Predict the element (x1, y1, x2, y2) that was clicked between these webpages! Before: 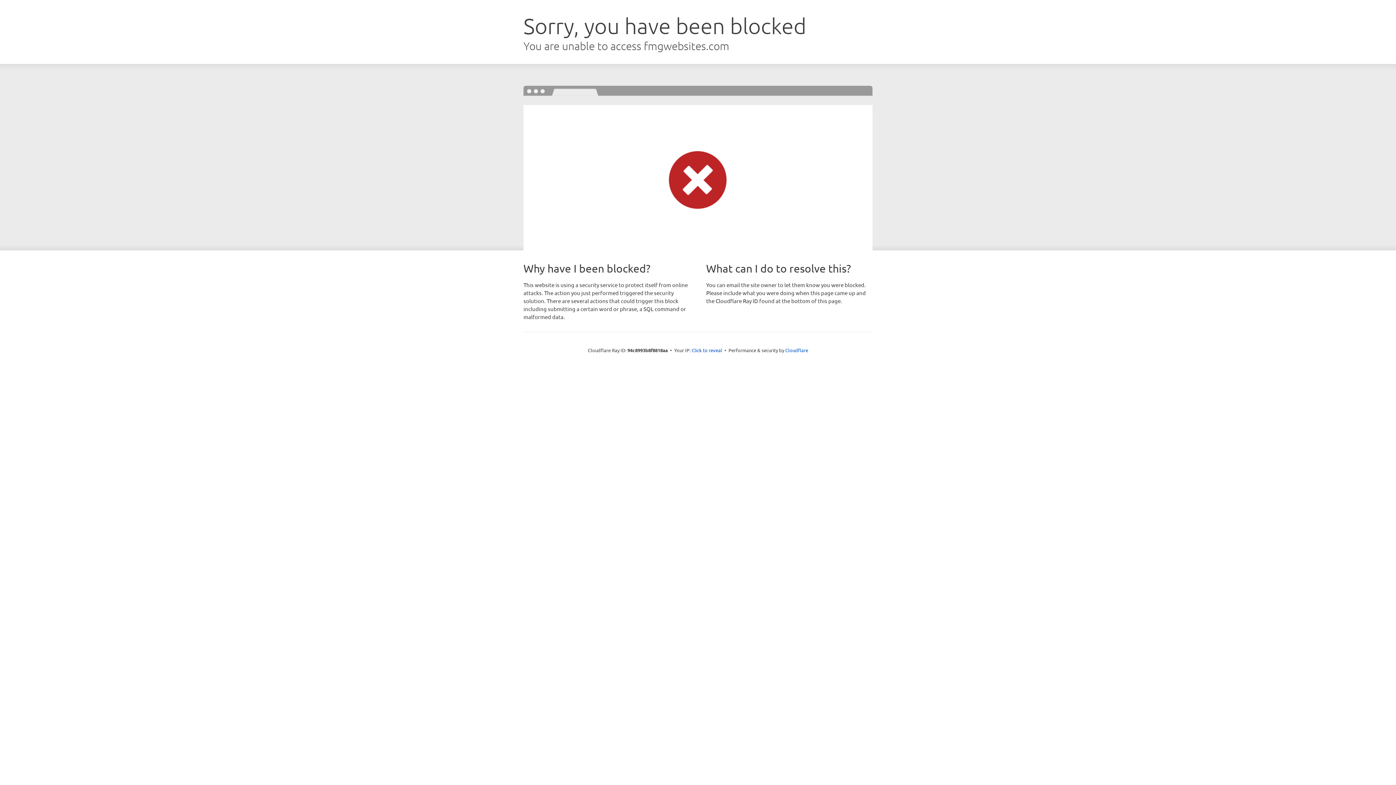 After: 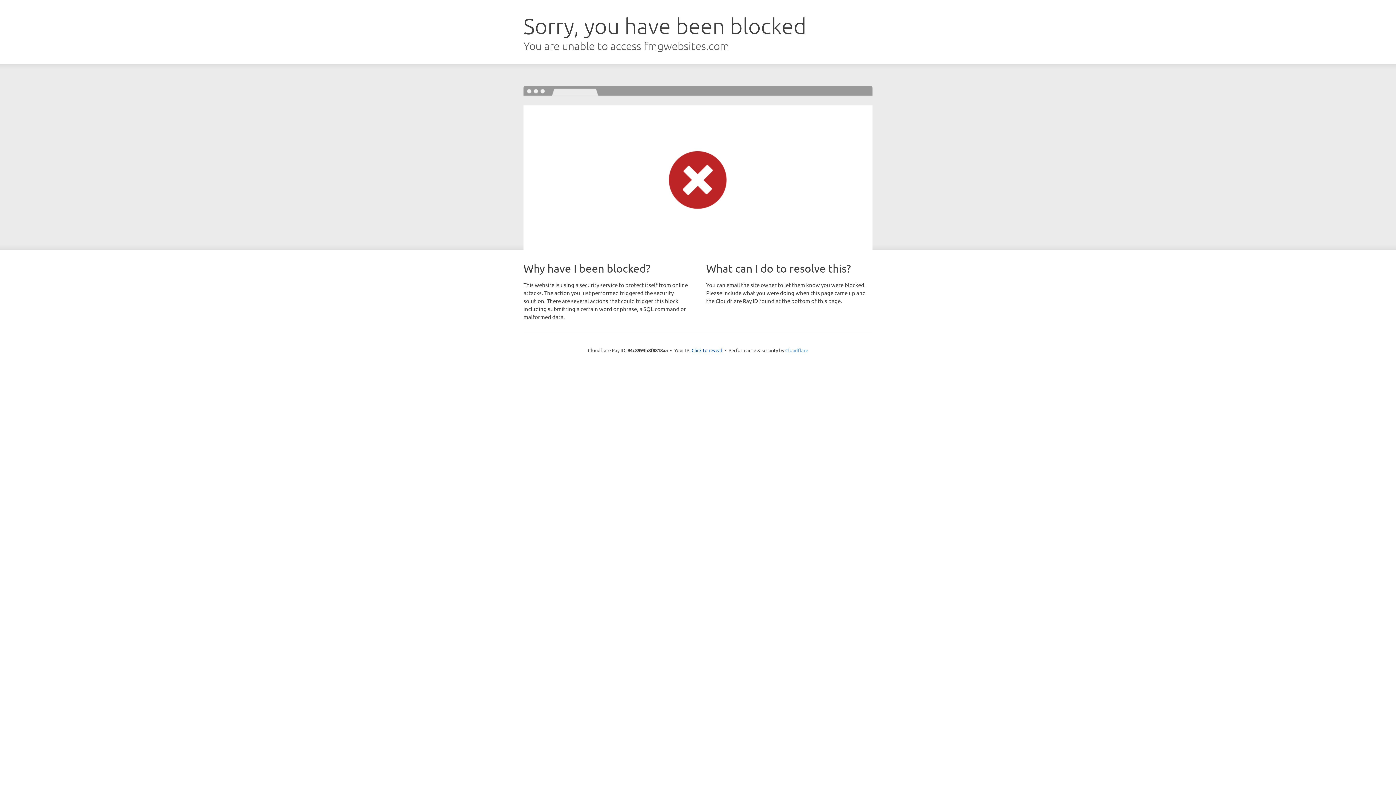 Action: bbox: (785, 347, 808, 353) label: Cloudflare